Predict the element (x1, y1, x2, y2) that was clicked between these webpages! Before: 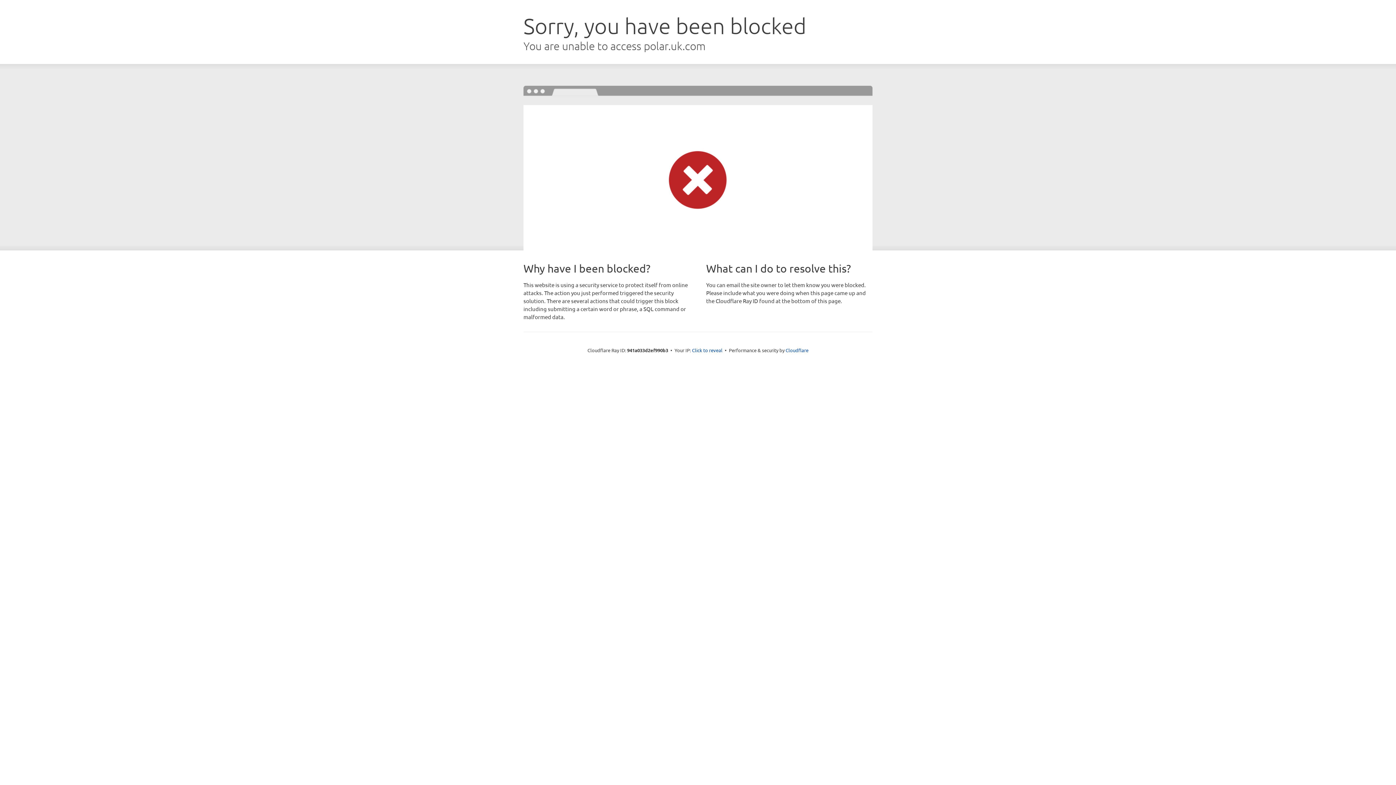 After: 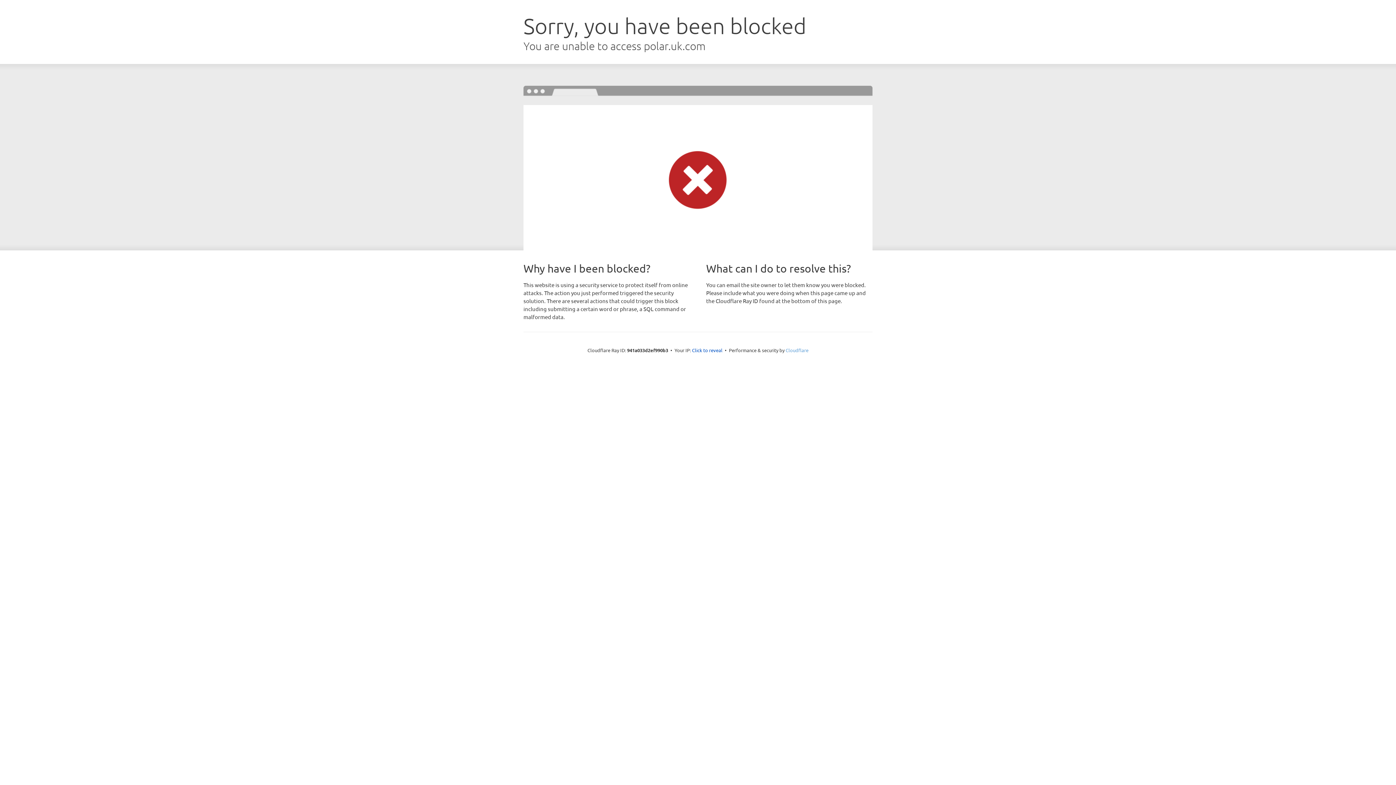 Action: bbox: (785, 347, 808, 353) label: Cloudflare